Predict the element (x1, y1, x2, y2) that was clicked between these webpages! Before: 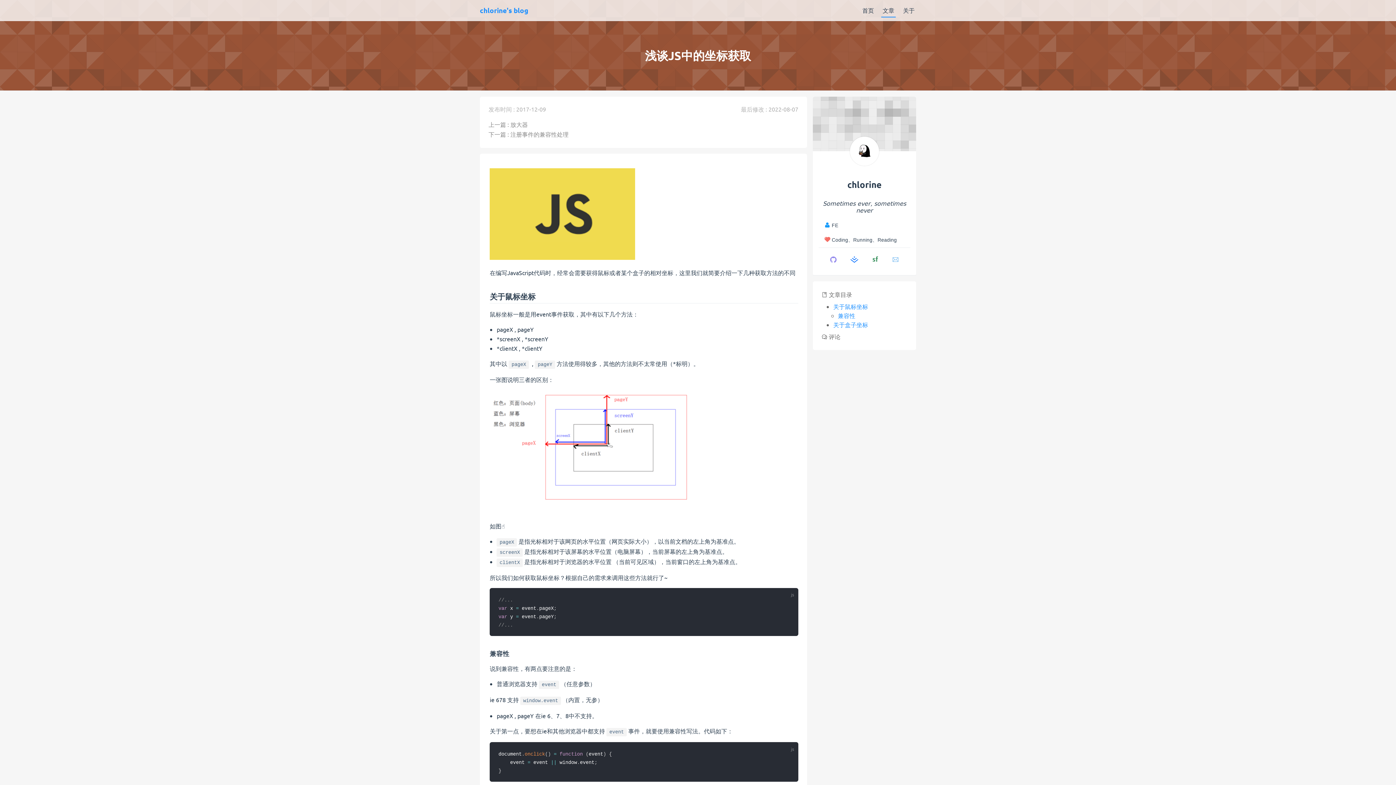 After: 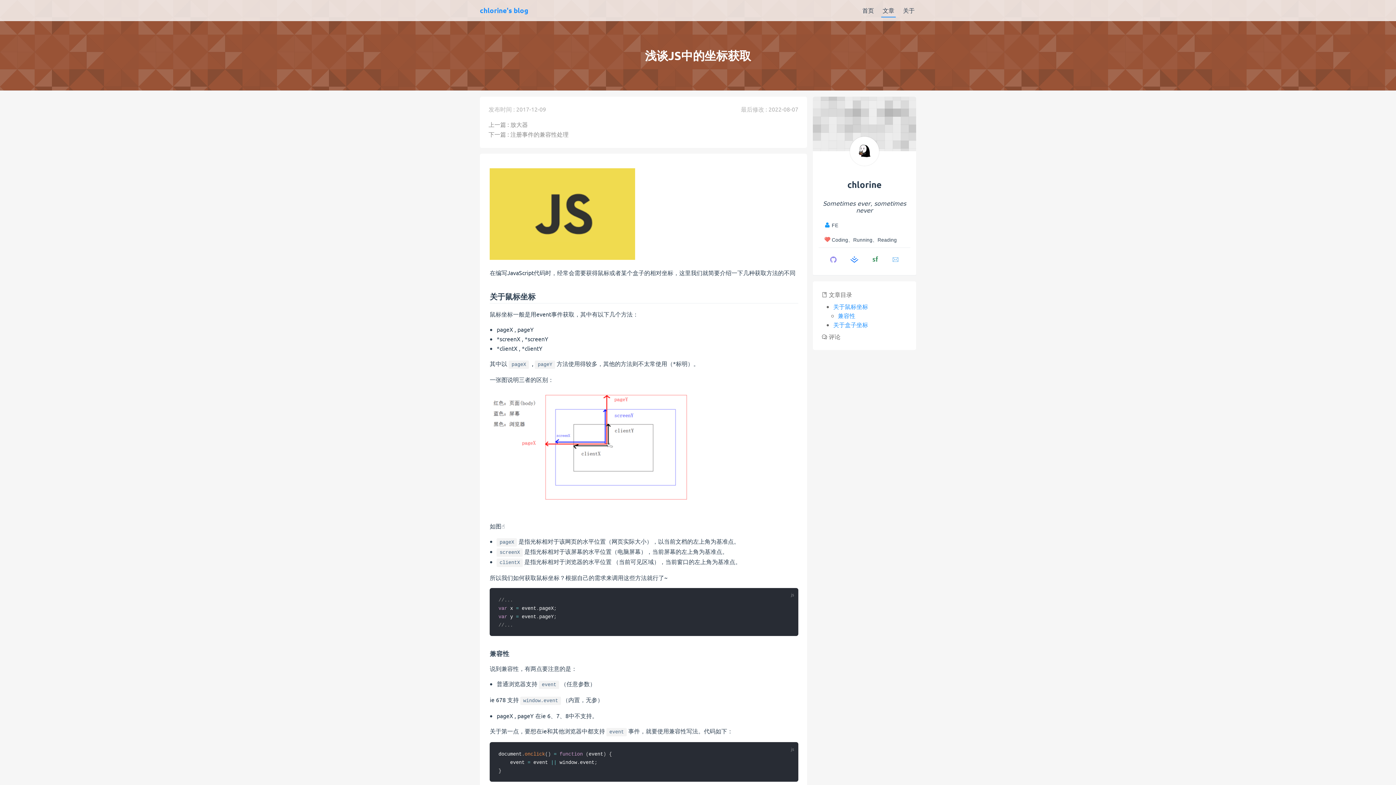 Action: bbox: (850, 255, 858, 263)